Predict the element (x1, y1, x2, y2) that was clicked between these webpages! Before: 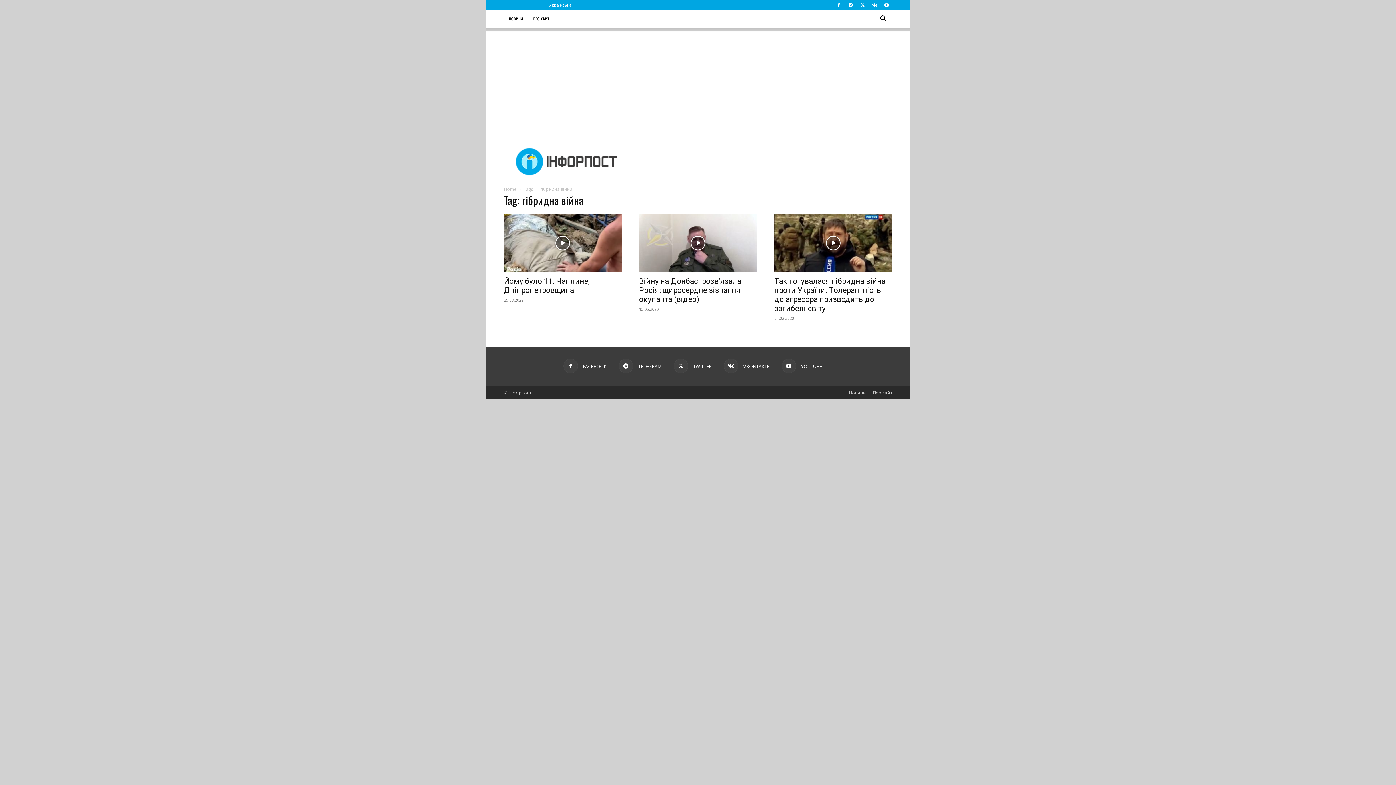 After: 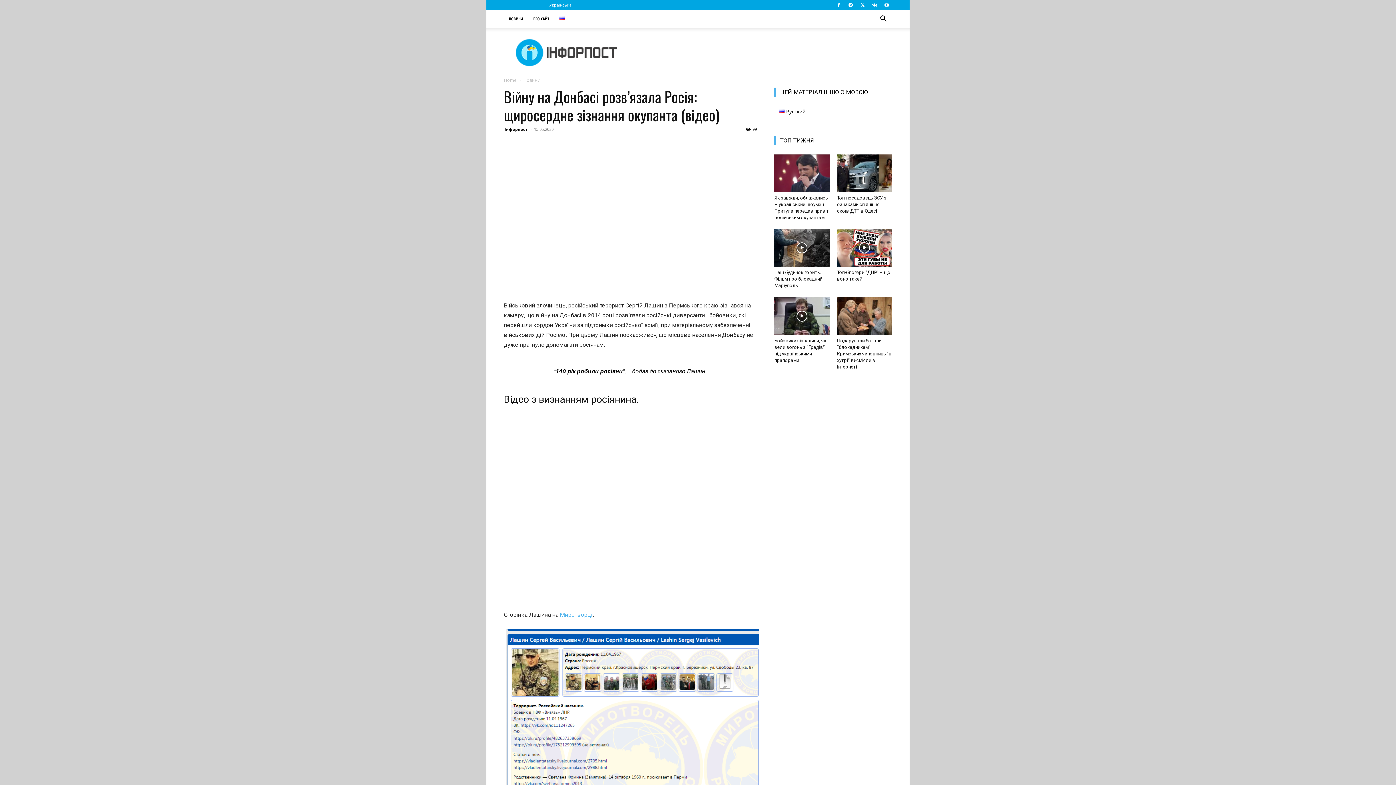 Action: bbox: (639, 214, 757, 272)